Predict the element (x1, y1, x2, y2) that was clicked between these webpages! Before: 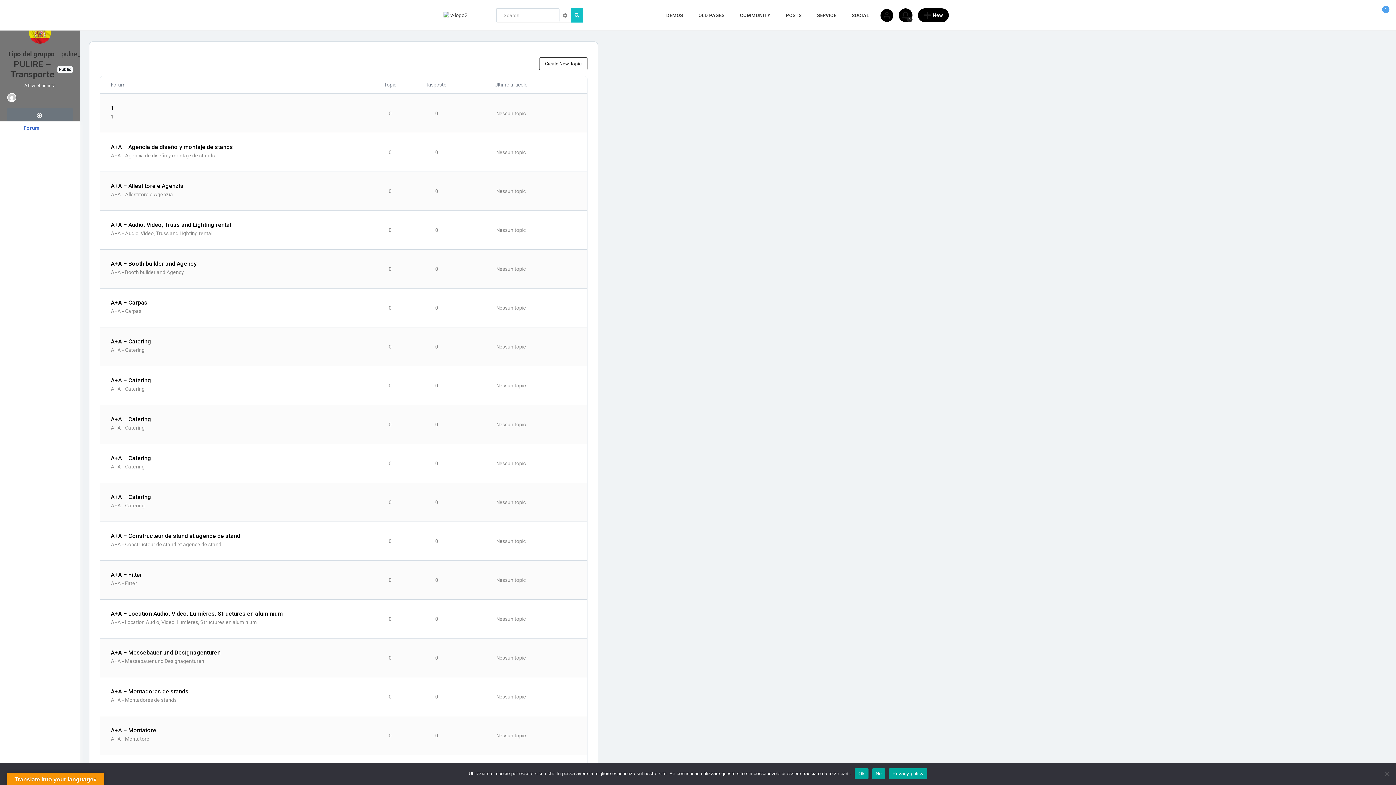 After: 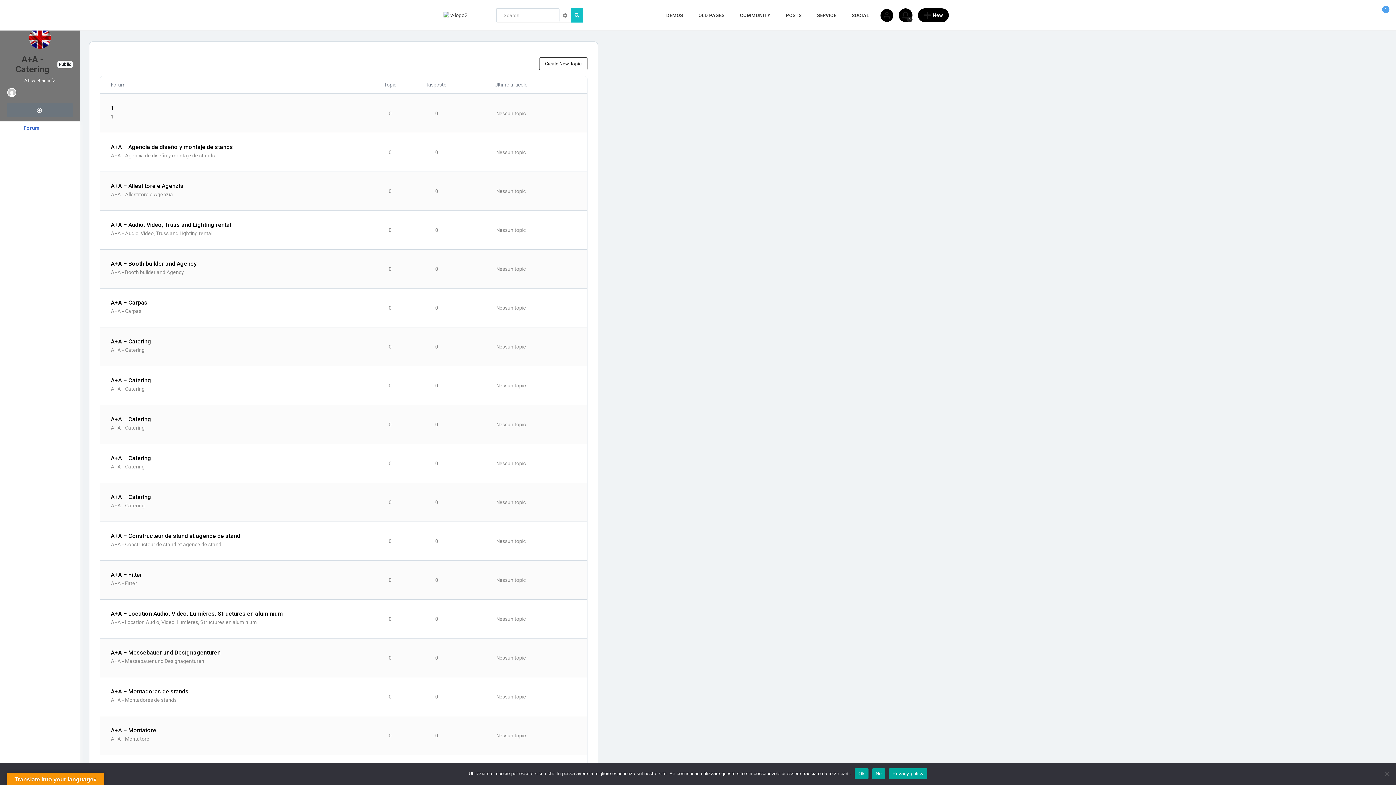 Action: label: A+A – Catering bbox: (110, 493, 151, 500)